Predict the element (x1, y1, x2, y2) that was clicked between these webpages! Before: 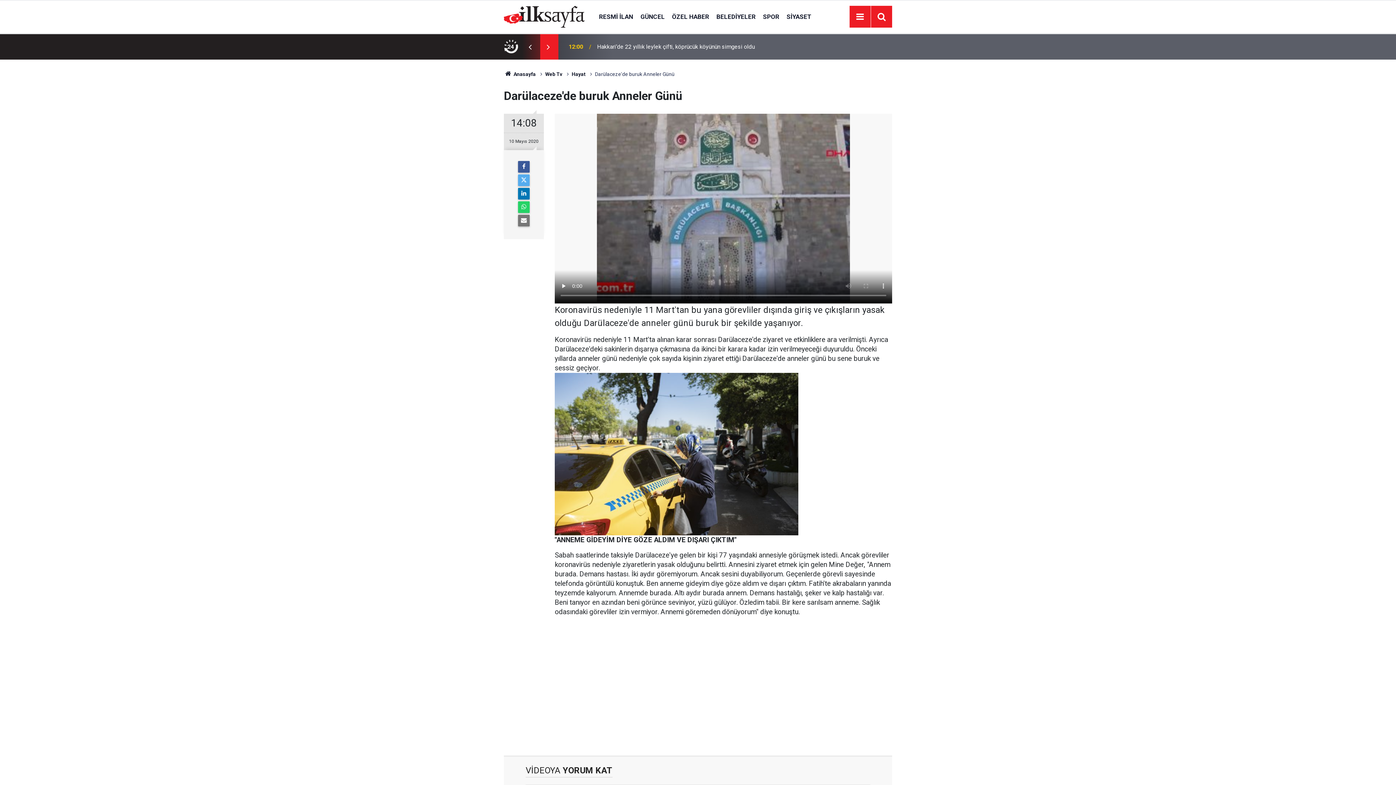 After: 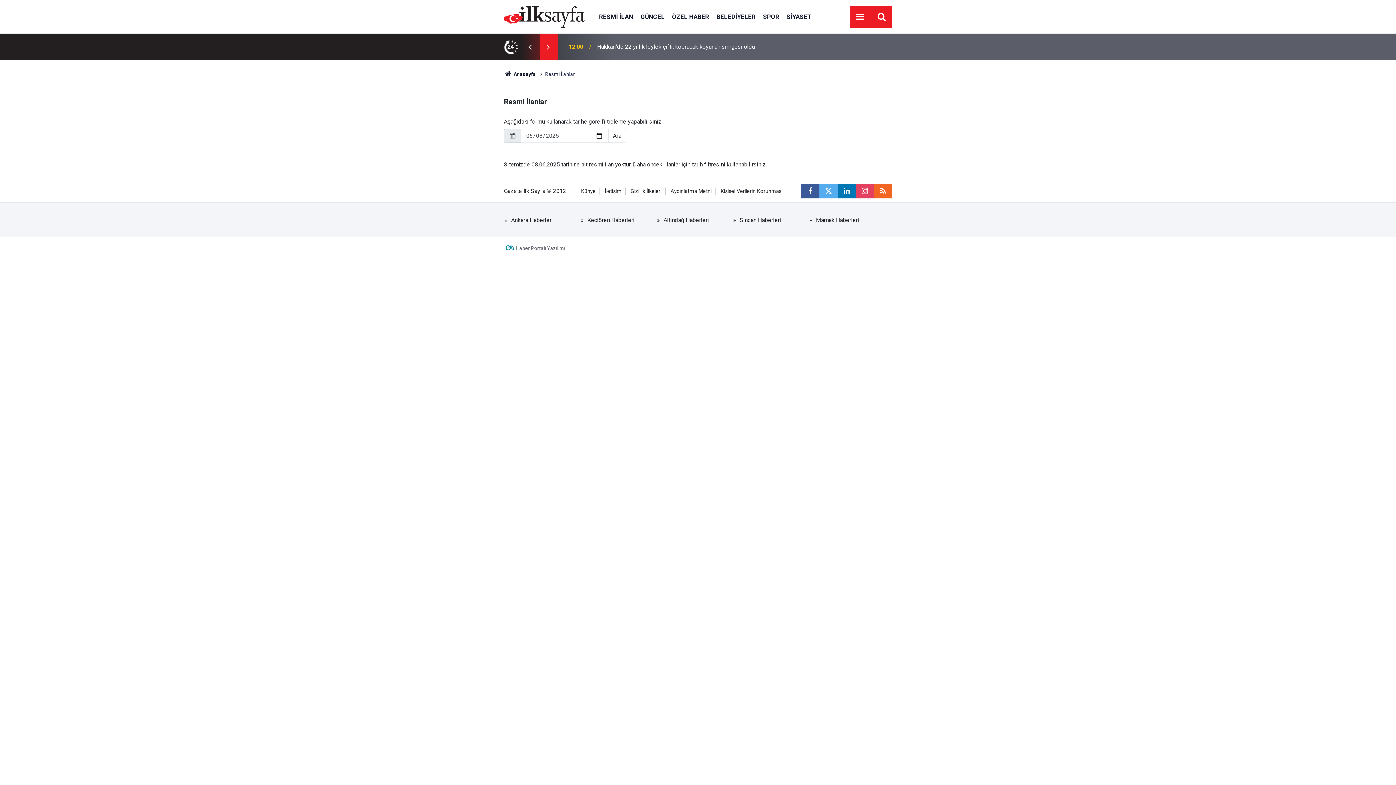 Action: bbox: (595, 12, 636, 20) label: RESMİ İLAN